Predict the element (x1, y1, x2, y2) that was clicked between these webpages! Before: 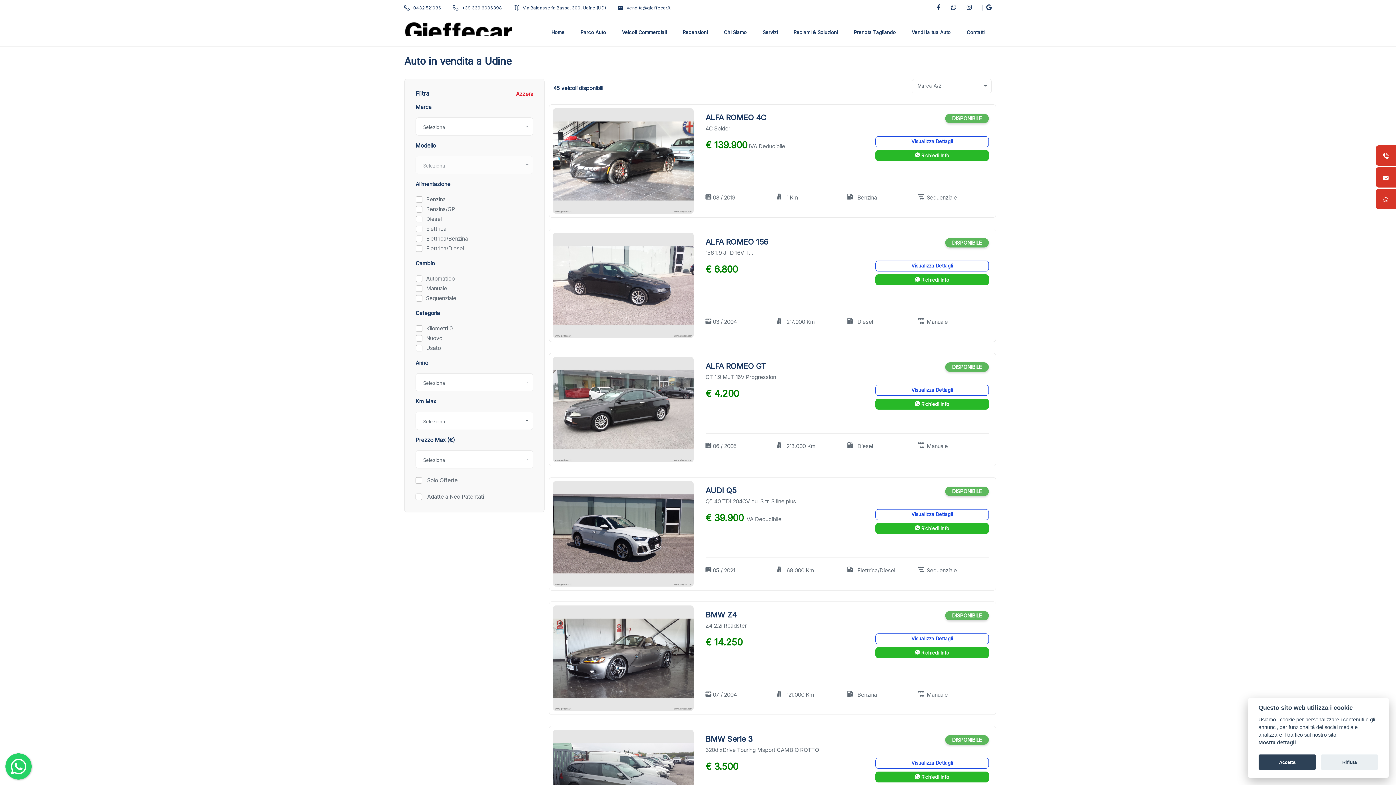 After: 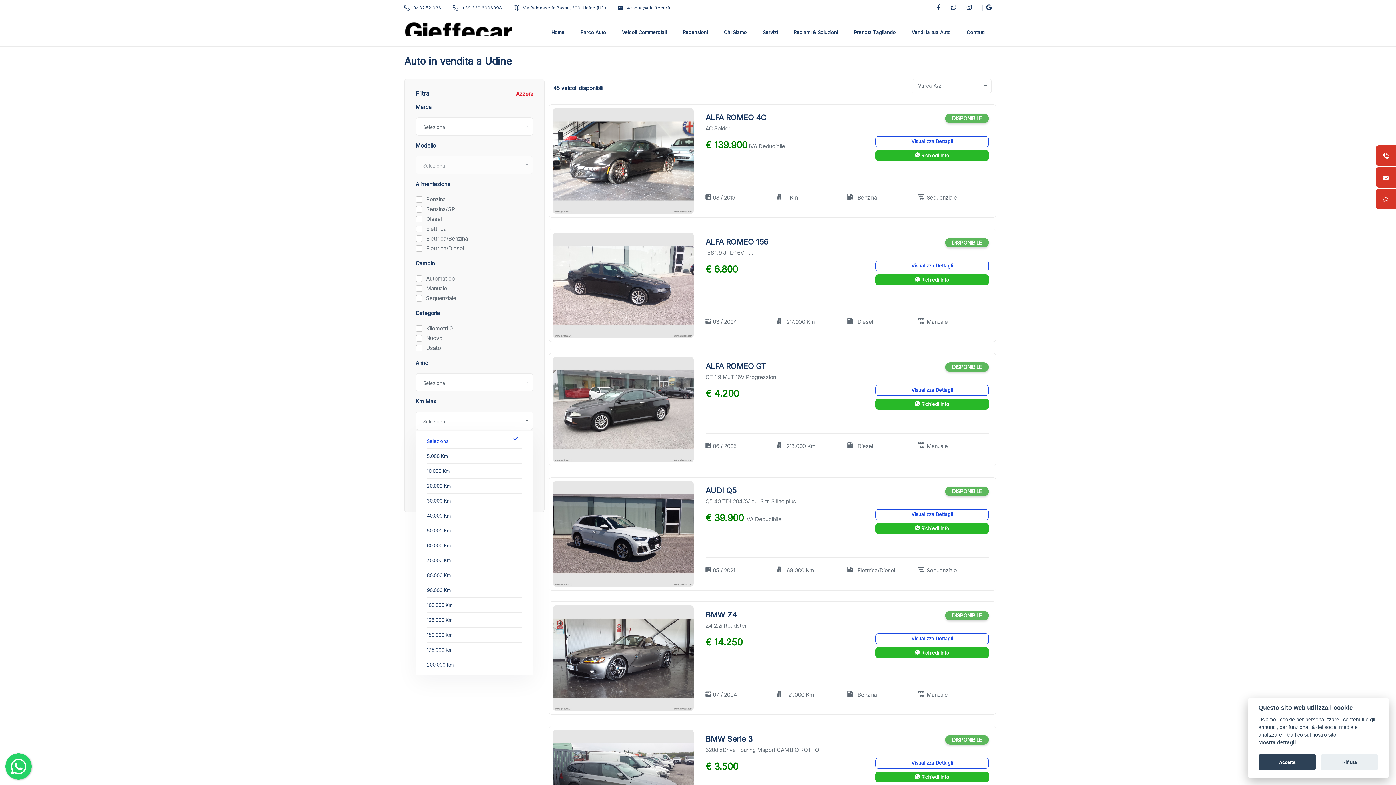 Action: bbox: (415, 412, 533, 430) label: Seleziona